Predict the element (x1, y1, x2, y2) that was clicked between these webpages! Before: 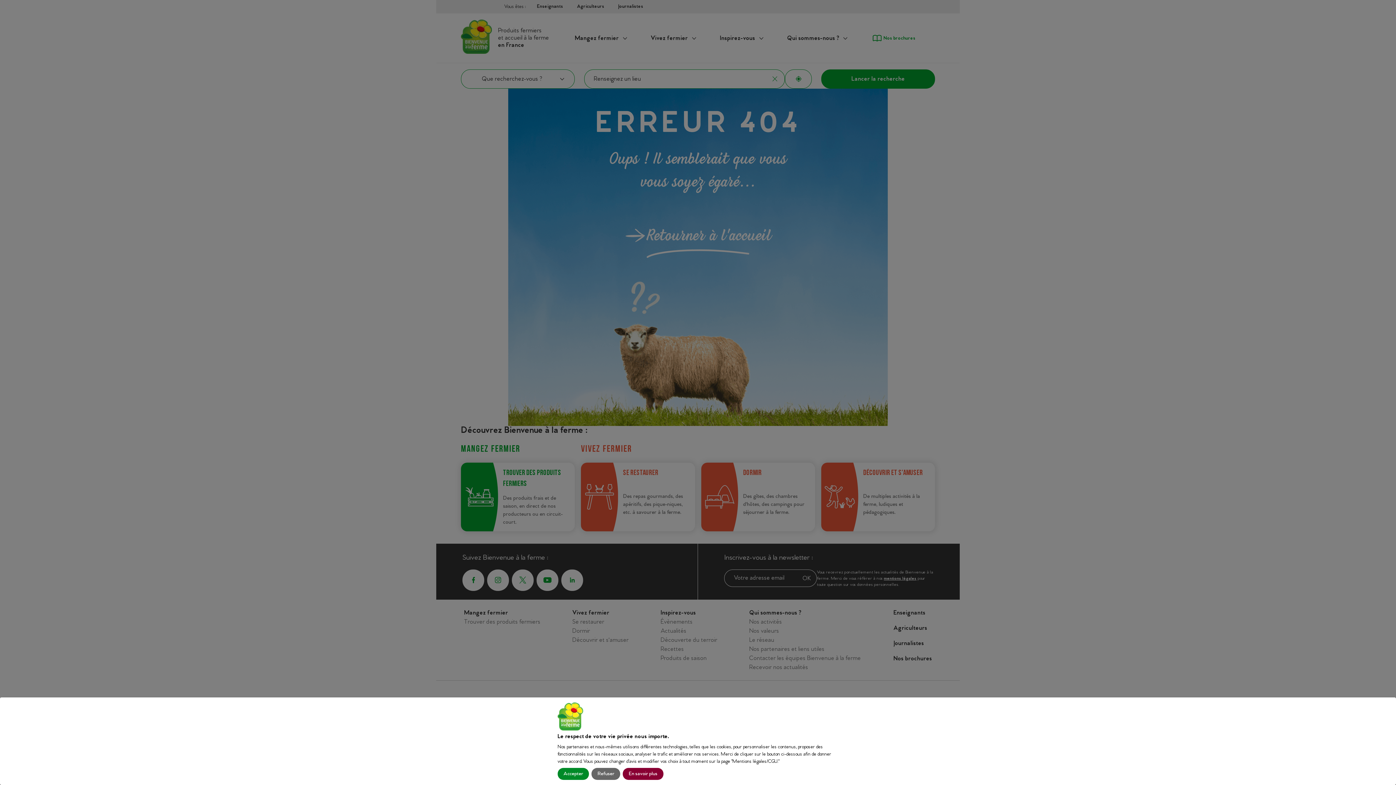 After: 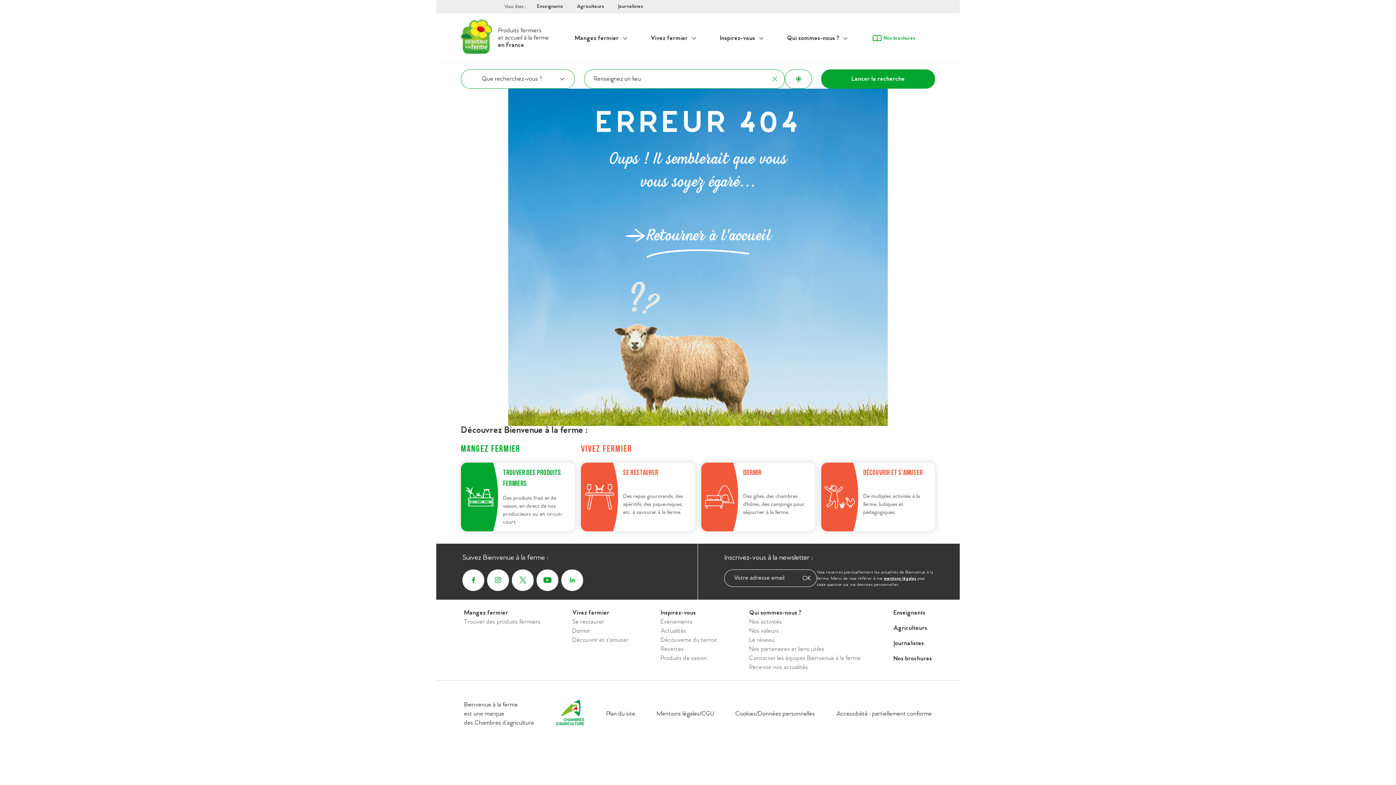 Action: label: Accepter bbox: (557, 768, 589, 780)